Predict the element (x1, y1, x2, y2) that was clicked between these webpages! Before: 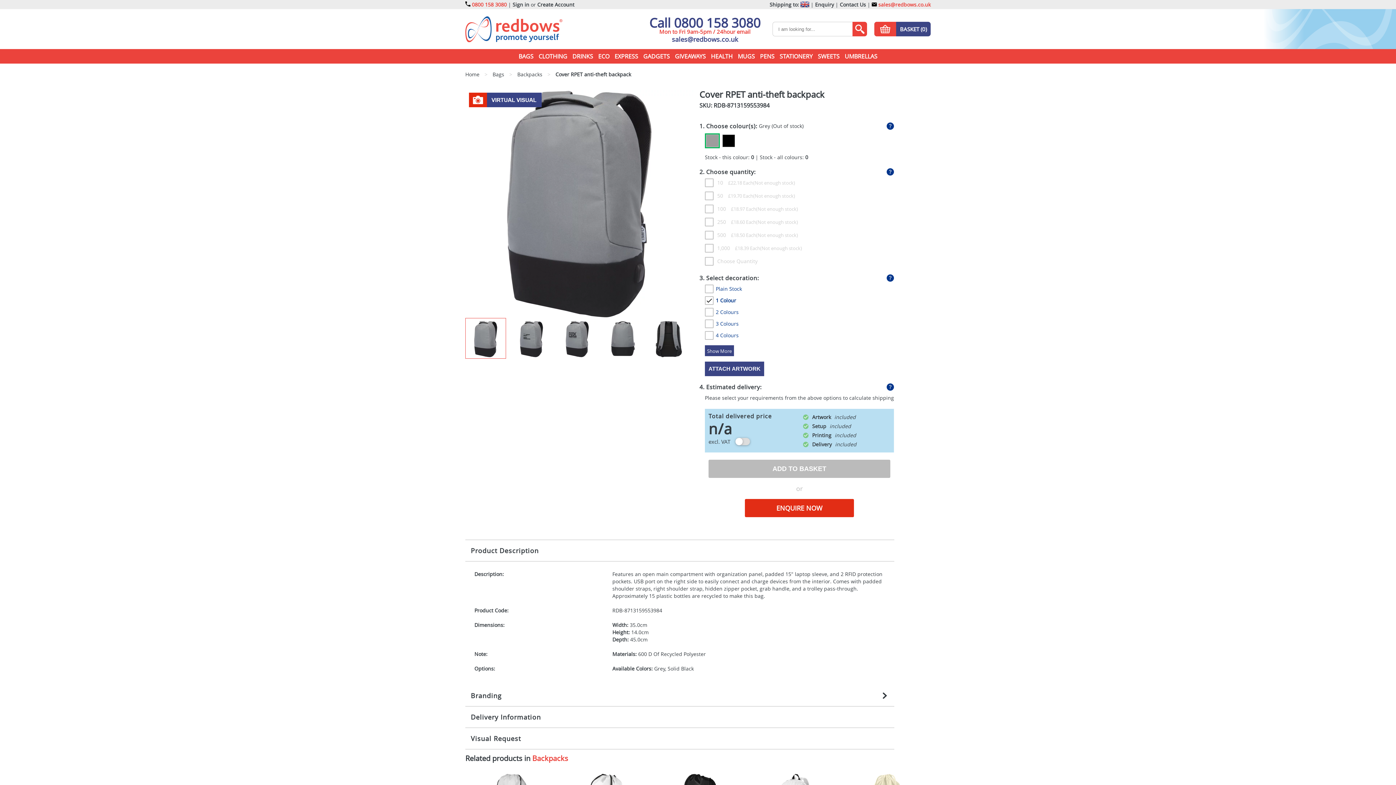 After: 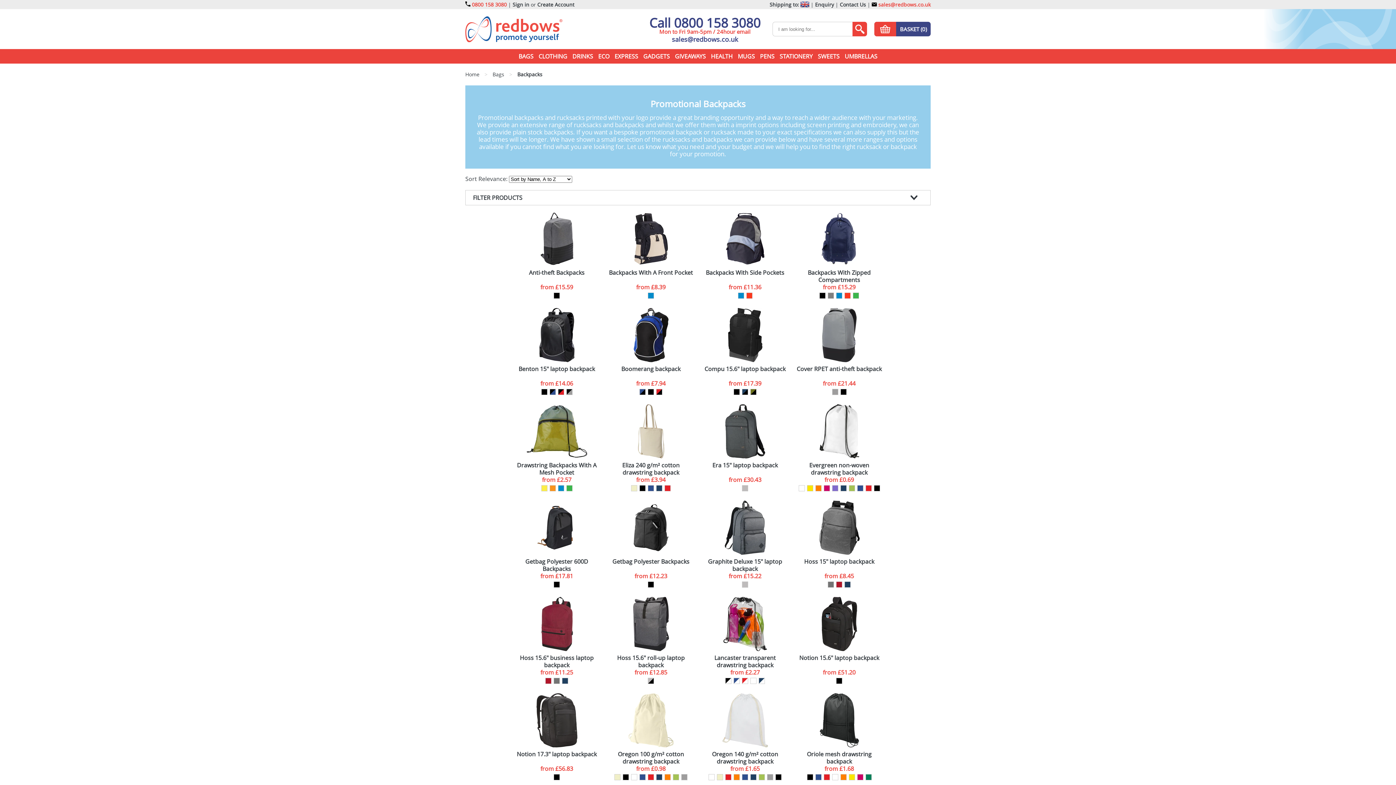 Action: bbox: (532, 753, 568, 763) label: Backpacks